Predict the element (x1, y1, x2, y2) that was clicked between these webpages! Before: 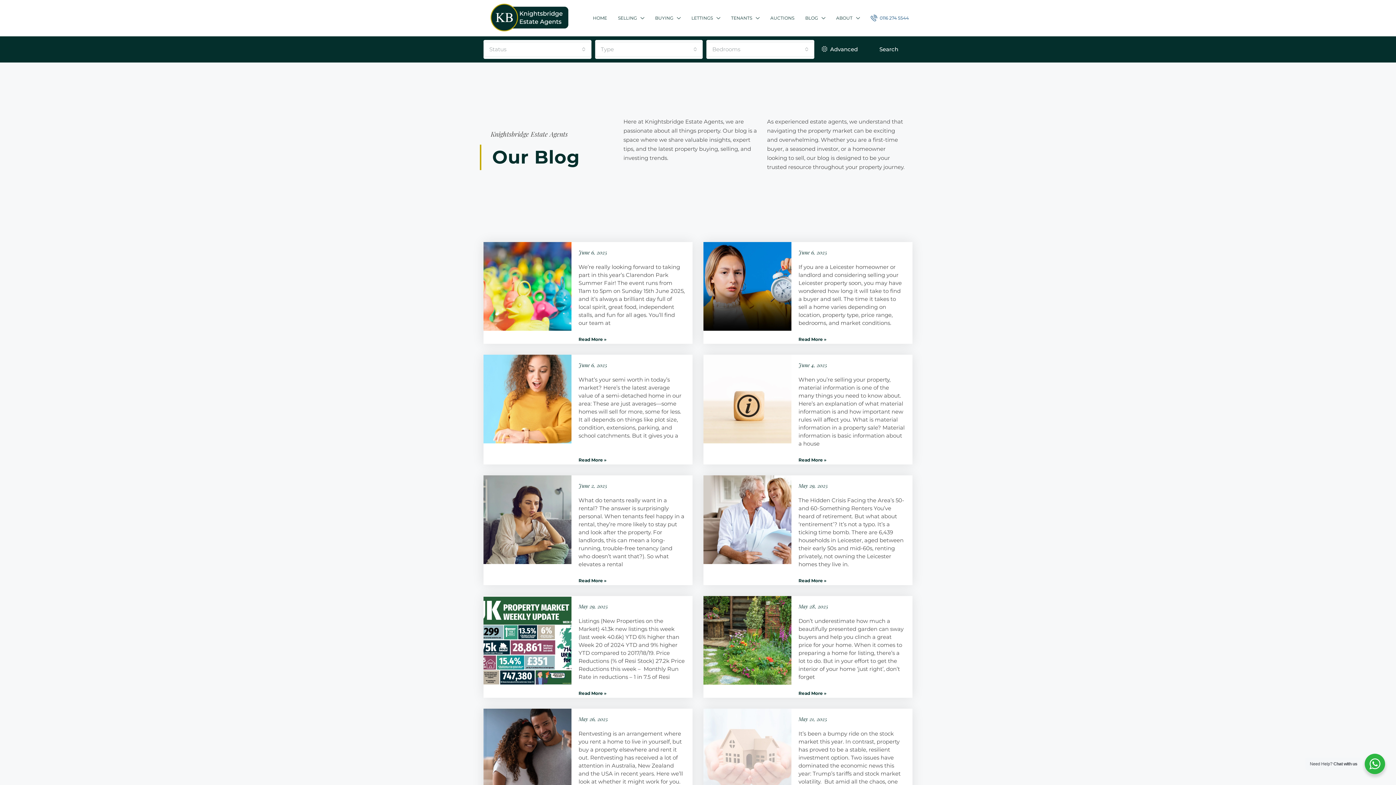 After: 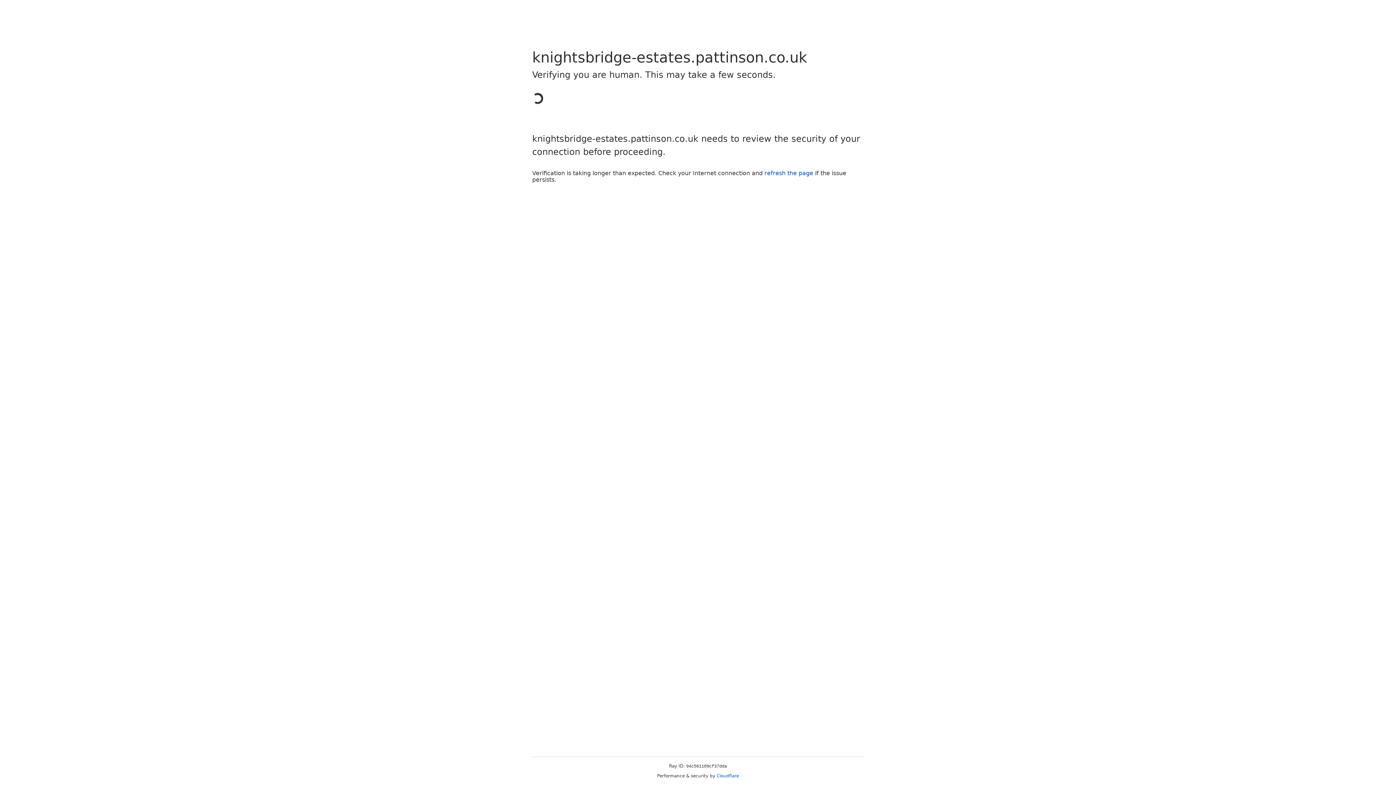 Action: bbox: (765, 0, 800, 36) label: AUCTIONS